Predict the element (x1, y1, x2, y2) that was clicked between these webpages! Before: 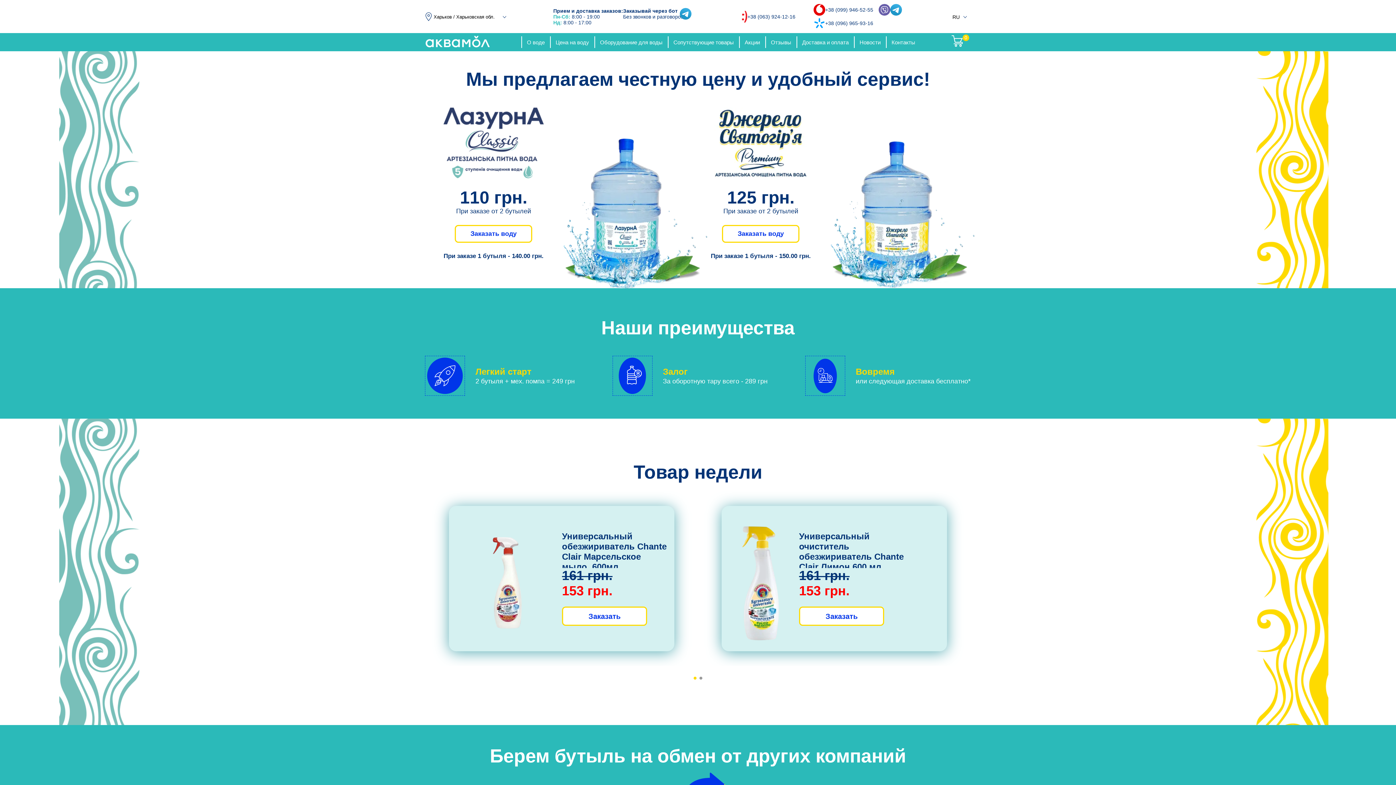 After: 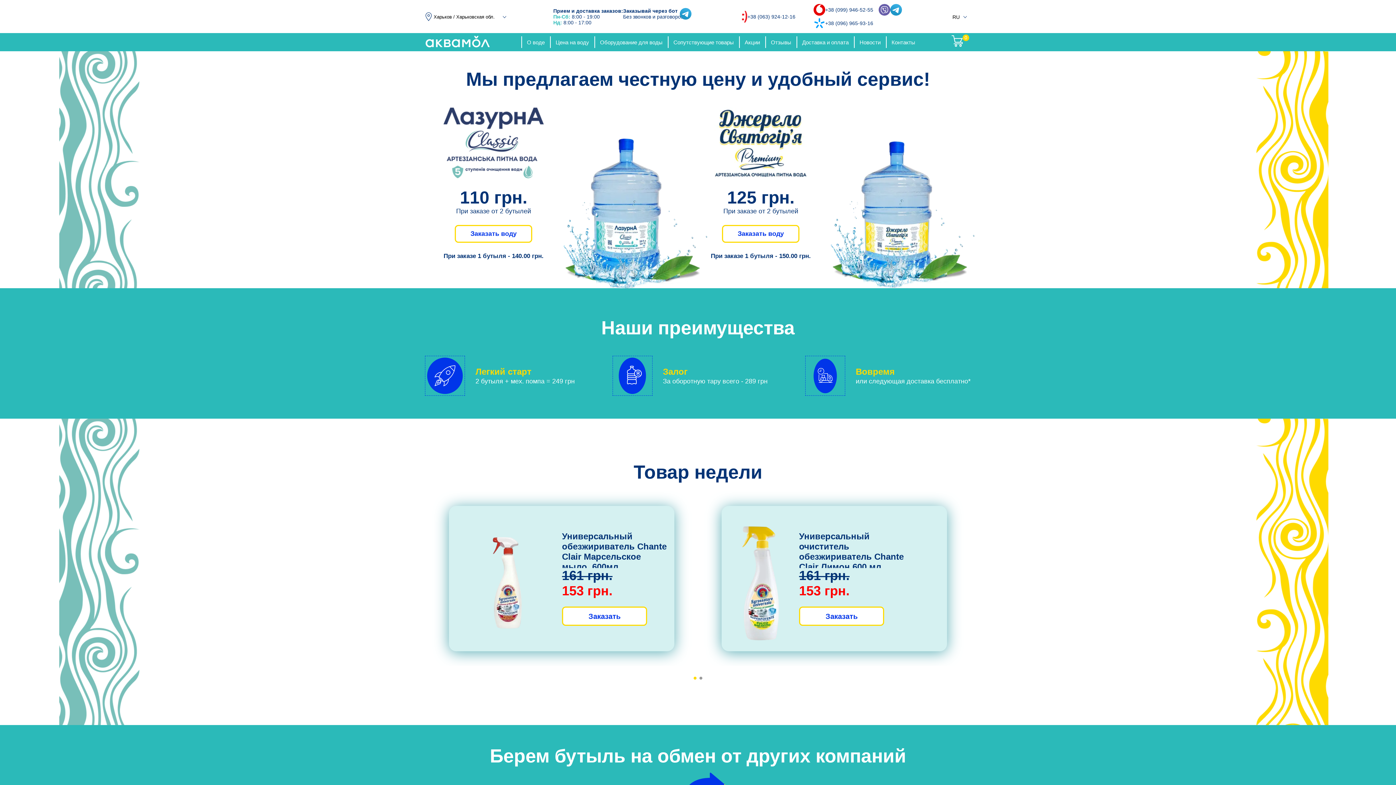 Action: bbox: (825, 6, 873, 12) label: +38 (099) 946-52-55